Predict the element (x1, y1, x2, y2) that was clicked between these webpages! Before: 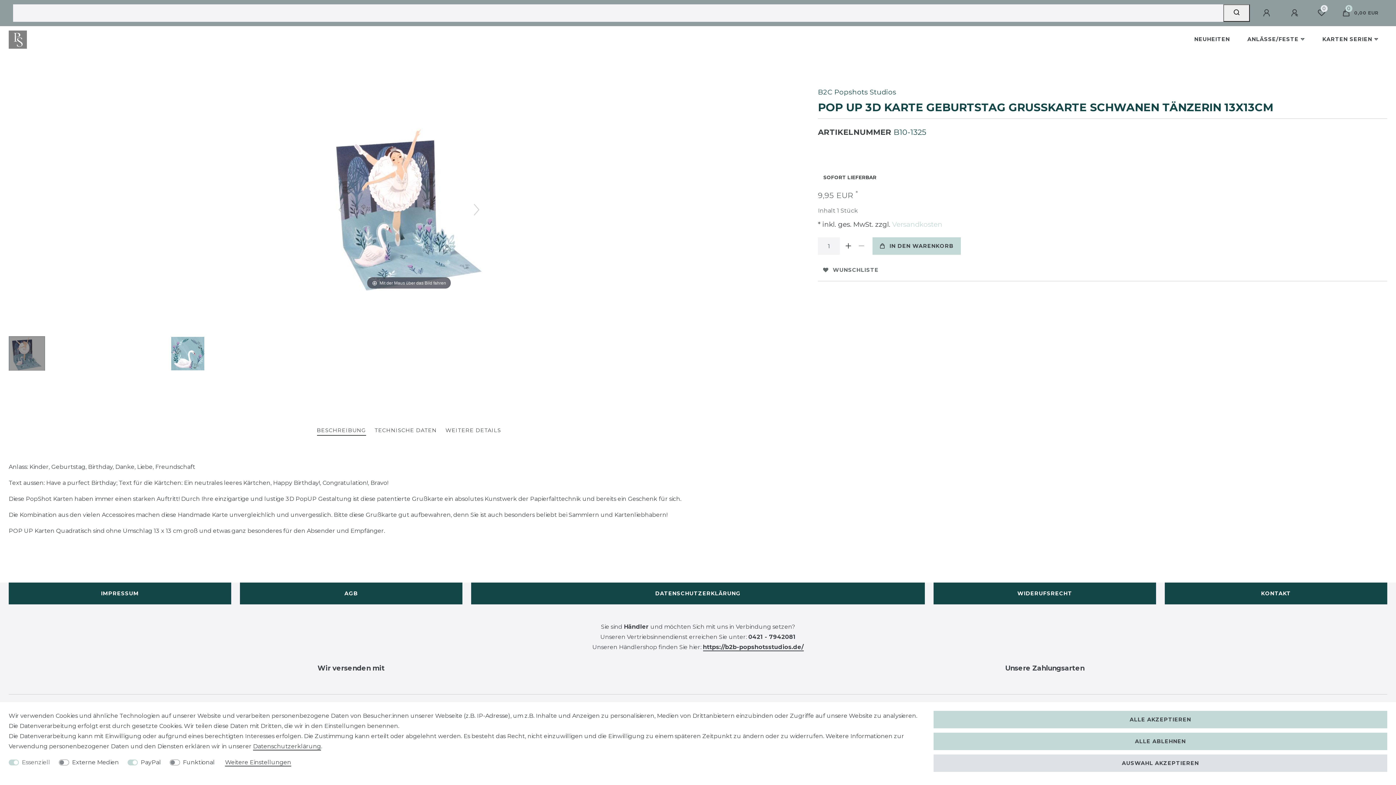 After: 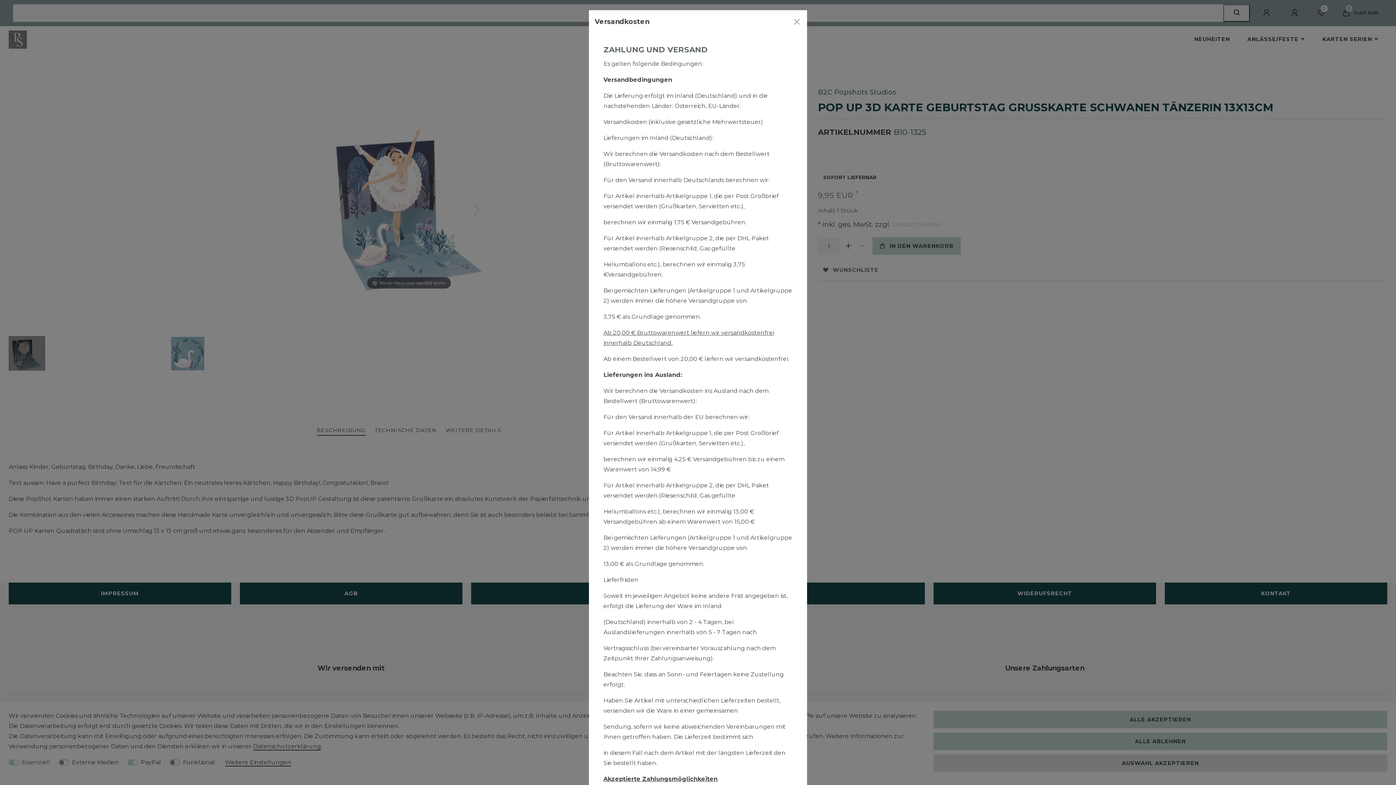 Action: label:  Versandkosten bbox: (890, 220, 942, 228)